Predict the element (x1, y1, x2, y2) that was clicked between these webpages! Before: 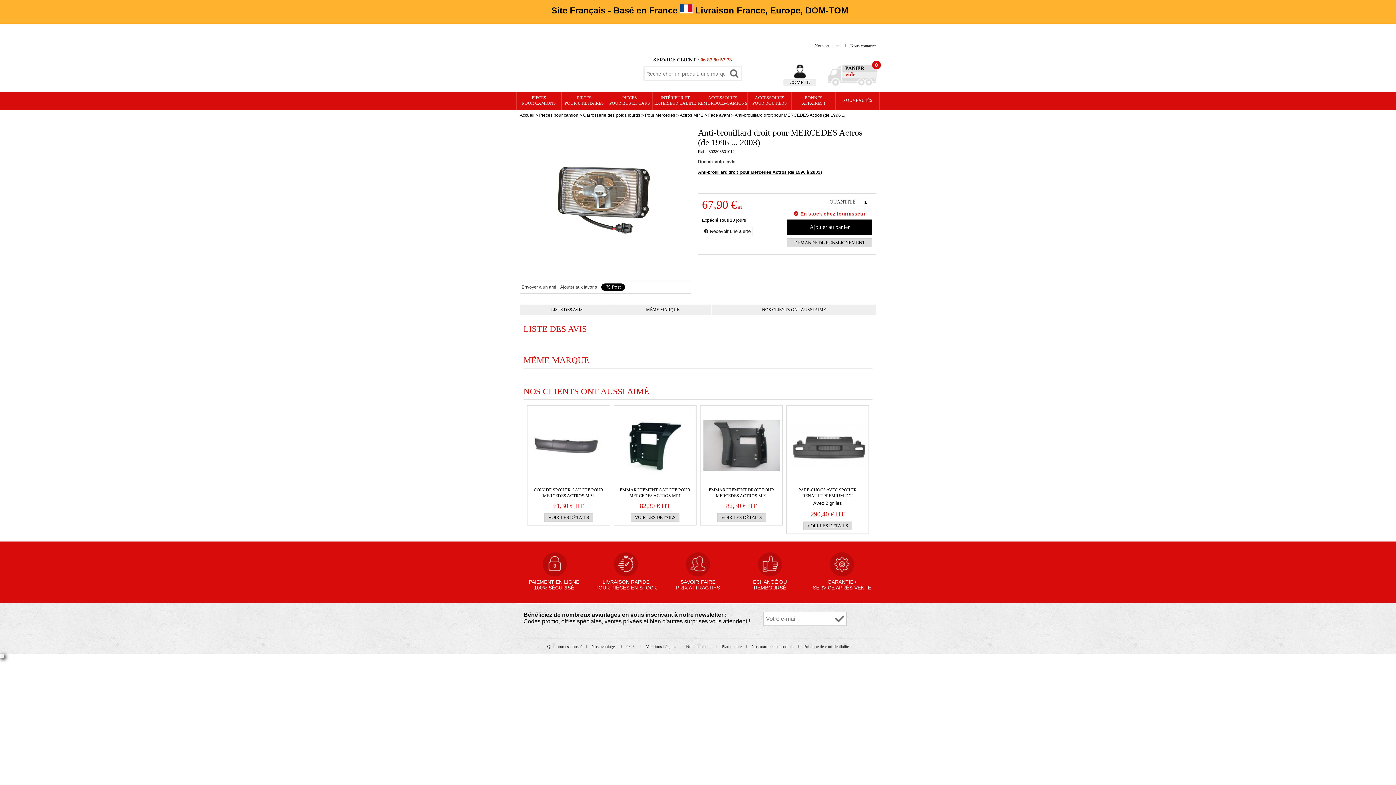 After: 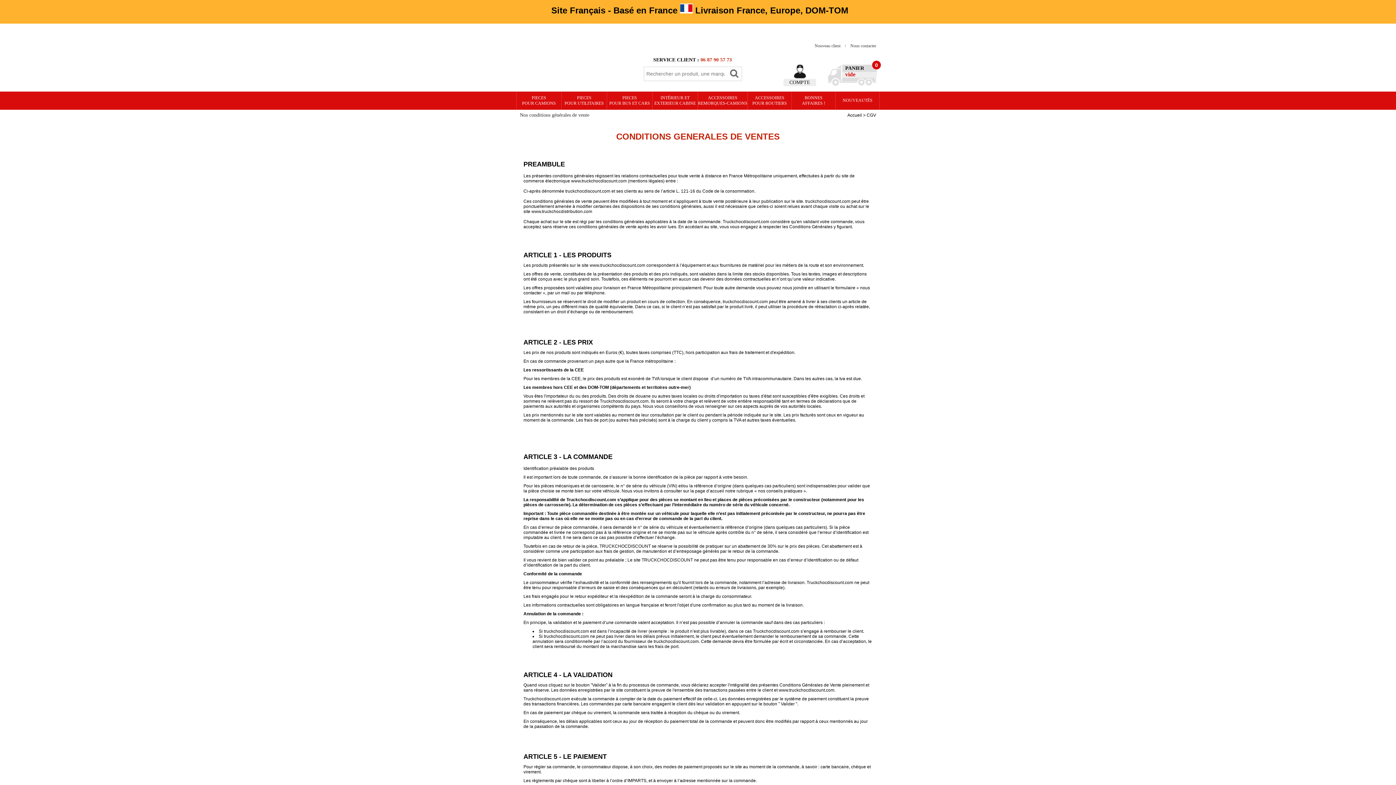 Action: label: CGV  bbox: (626, 644, 637, 649)